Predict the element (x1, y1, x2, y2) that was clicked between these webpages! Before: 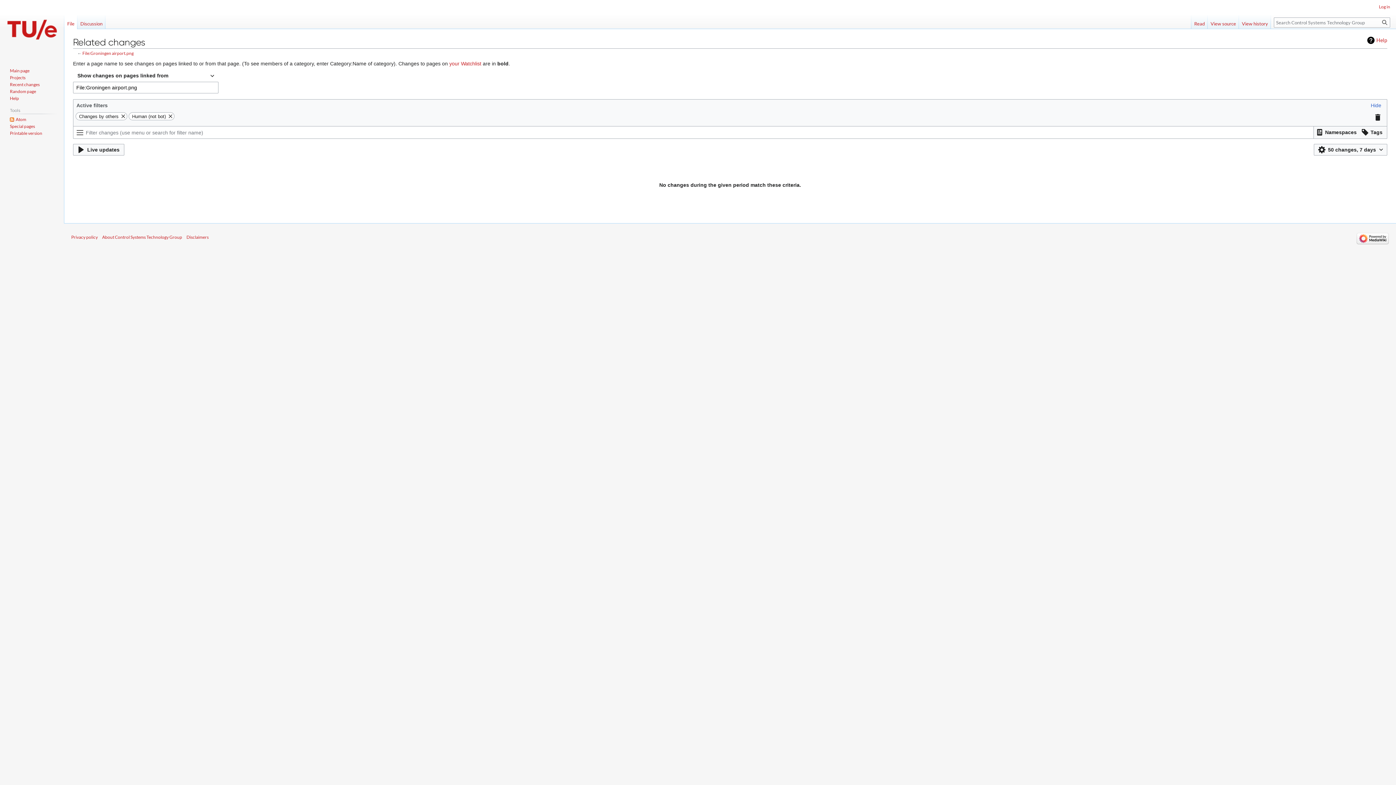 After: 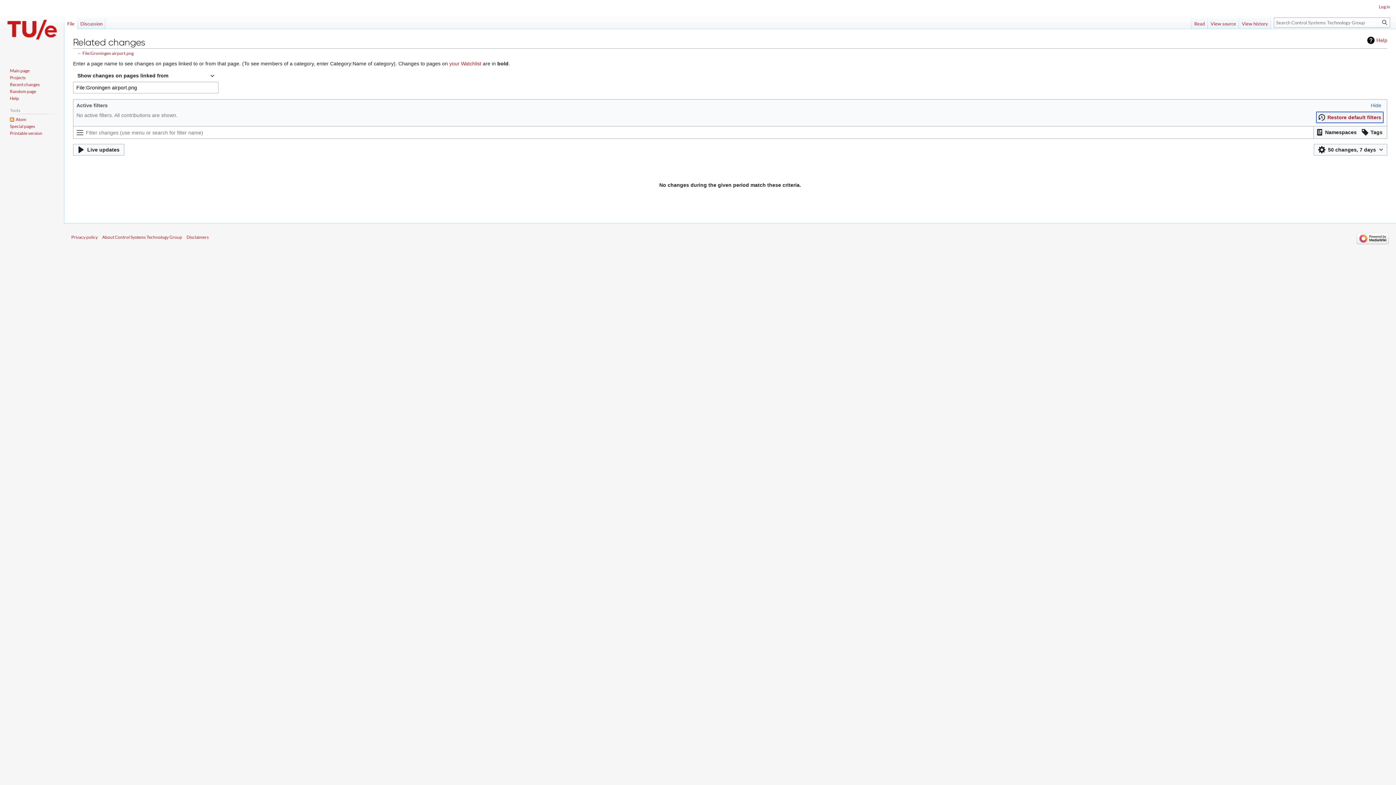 Action: bbox: (1372, 111, 1384, 123)